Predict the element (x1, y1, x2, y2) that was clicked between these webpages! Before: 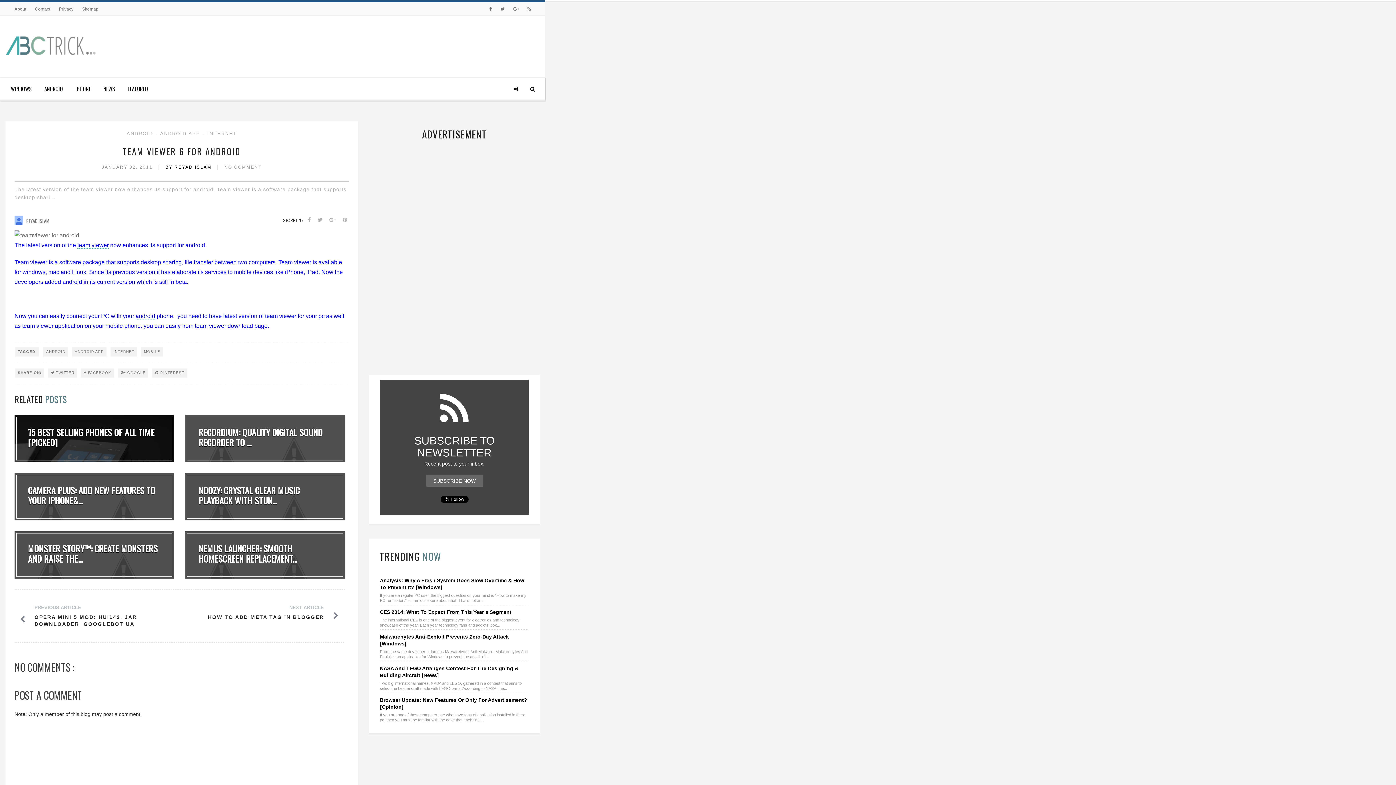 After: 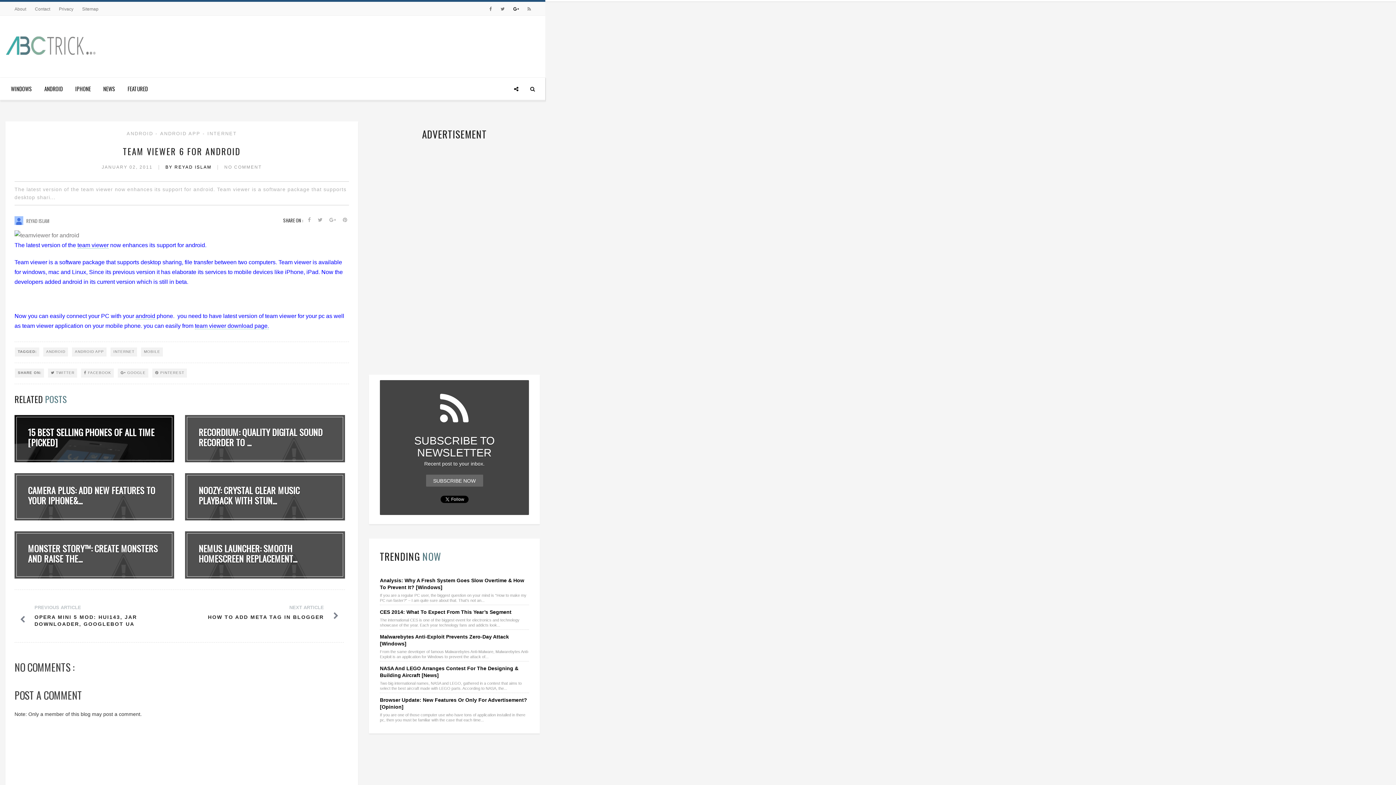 Action: bbox: (509, 4, 522, 13)